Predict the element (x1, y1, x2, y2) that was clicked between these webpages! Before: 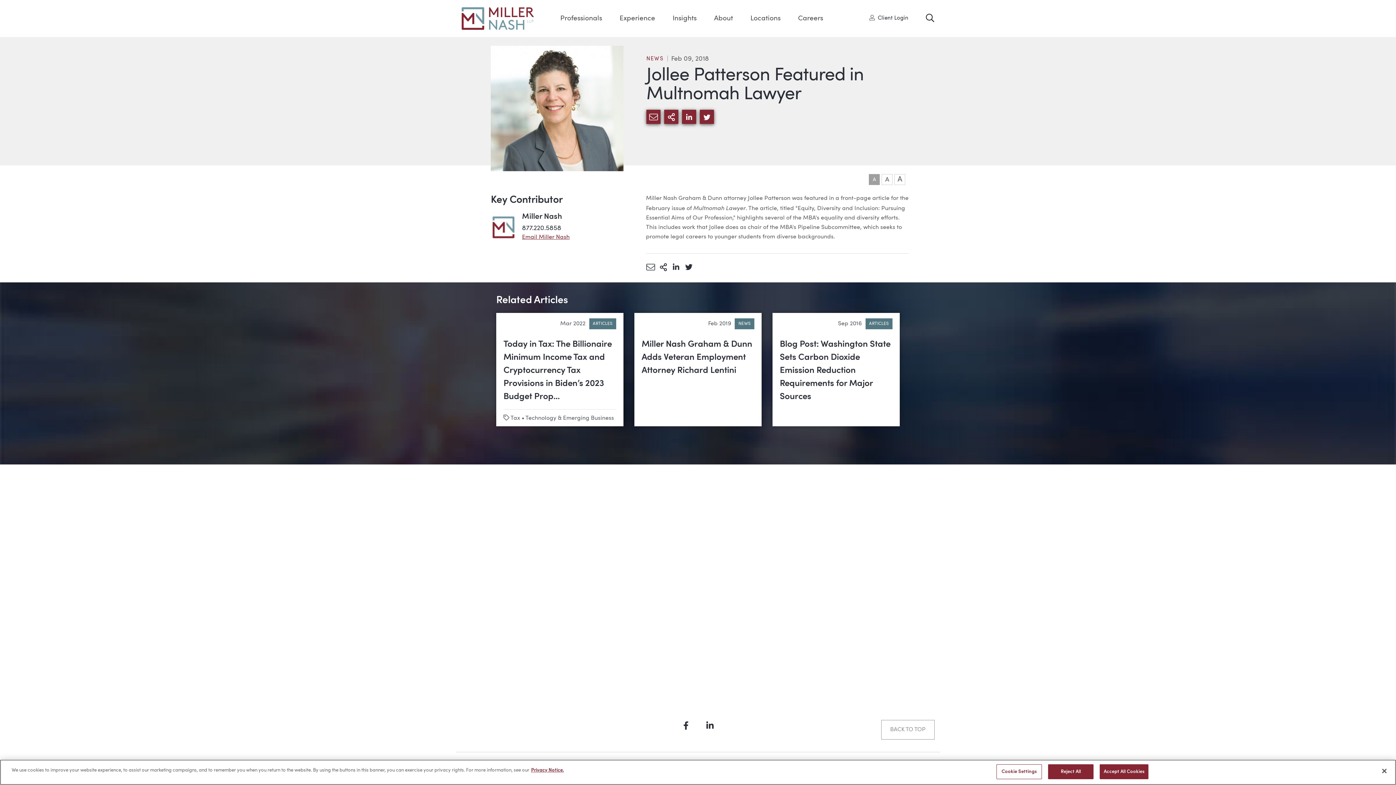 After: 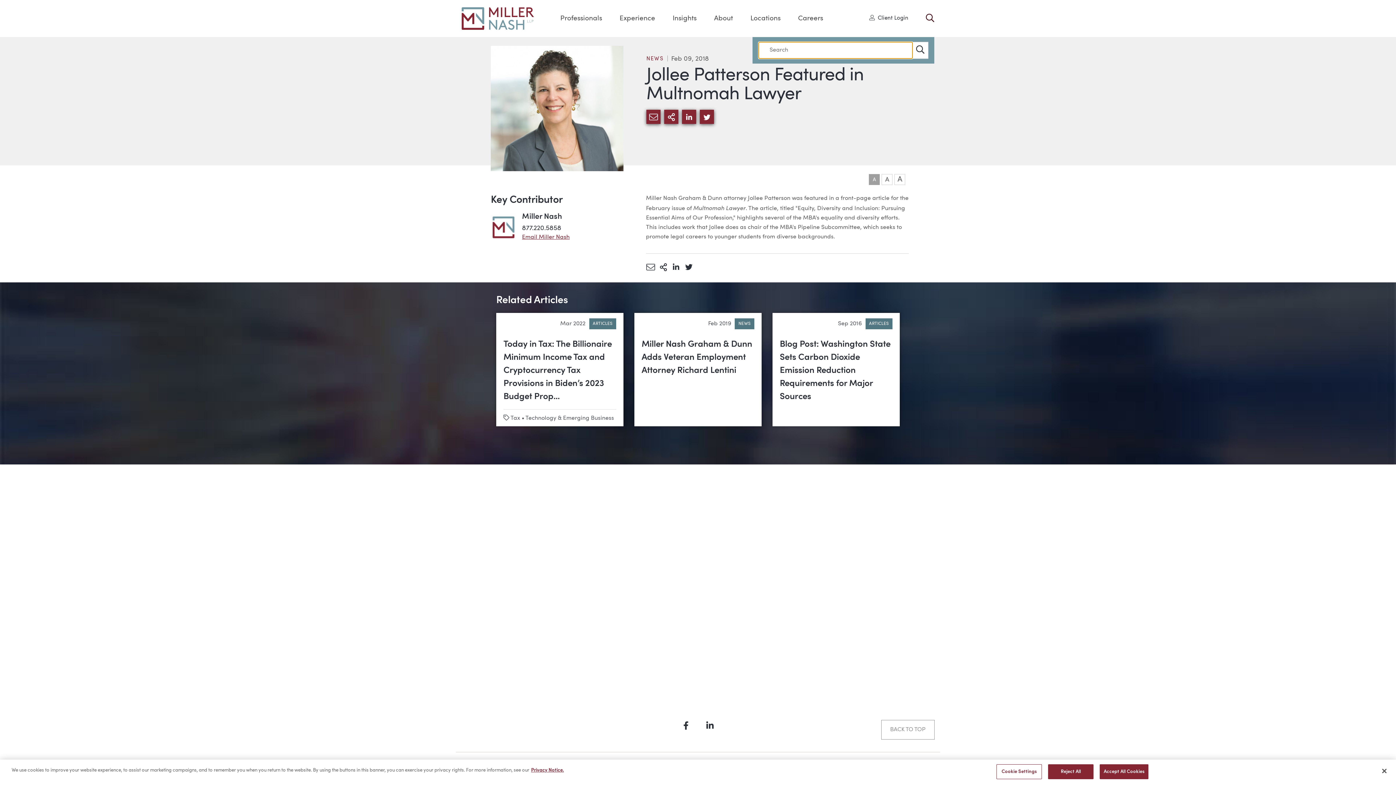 Action: label: Toggle Site Search bbox: (926, 13, 934, 23)